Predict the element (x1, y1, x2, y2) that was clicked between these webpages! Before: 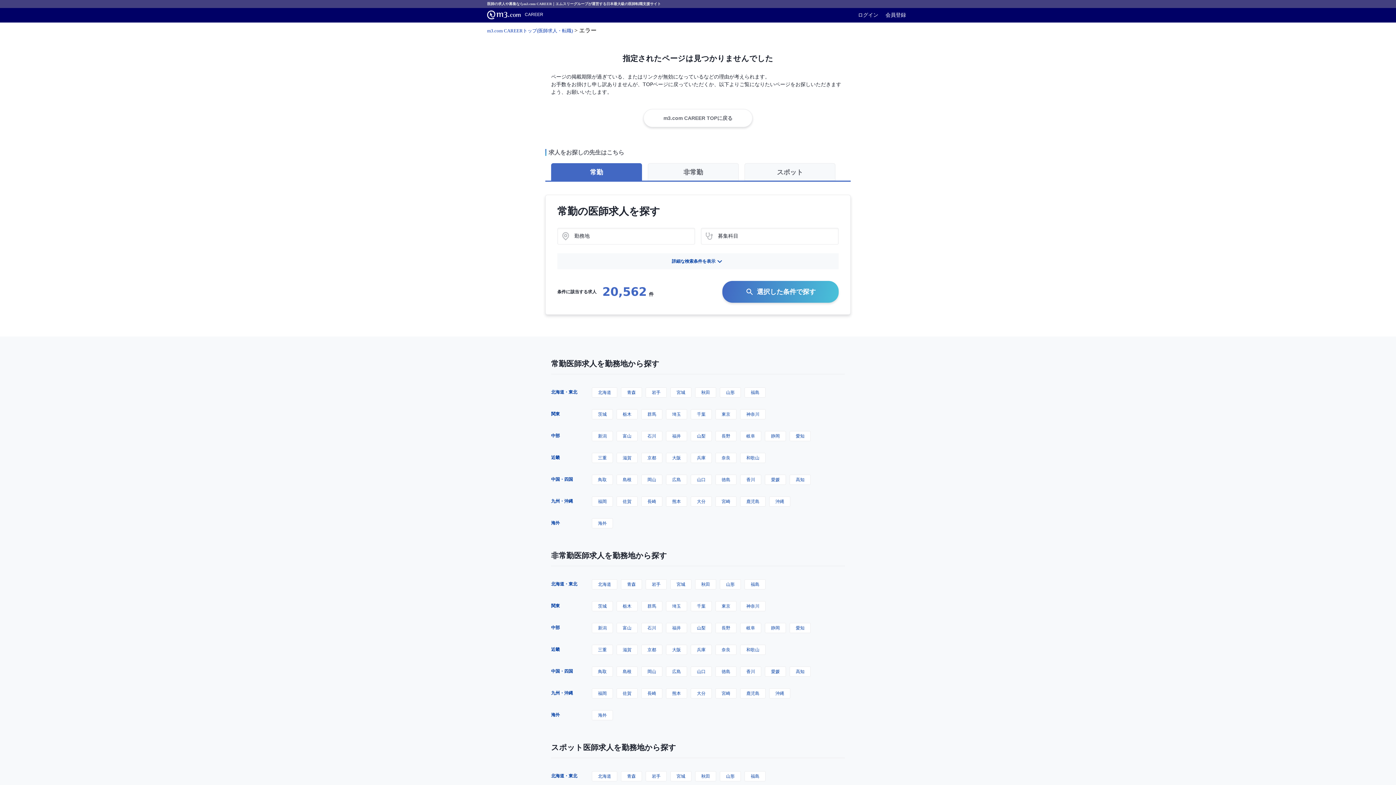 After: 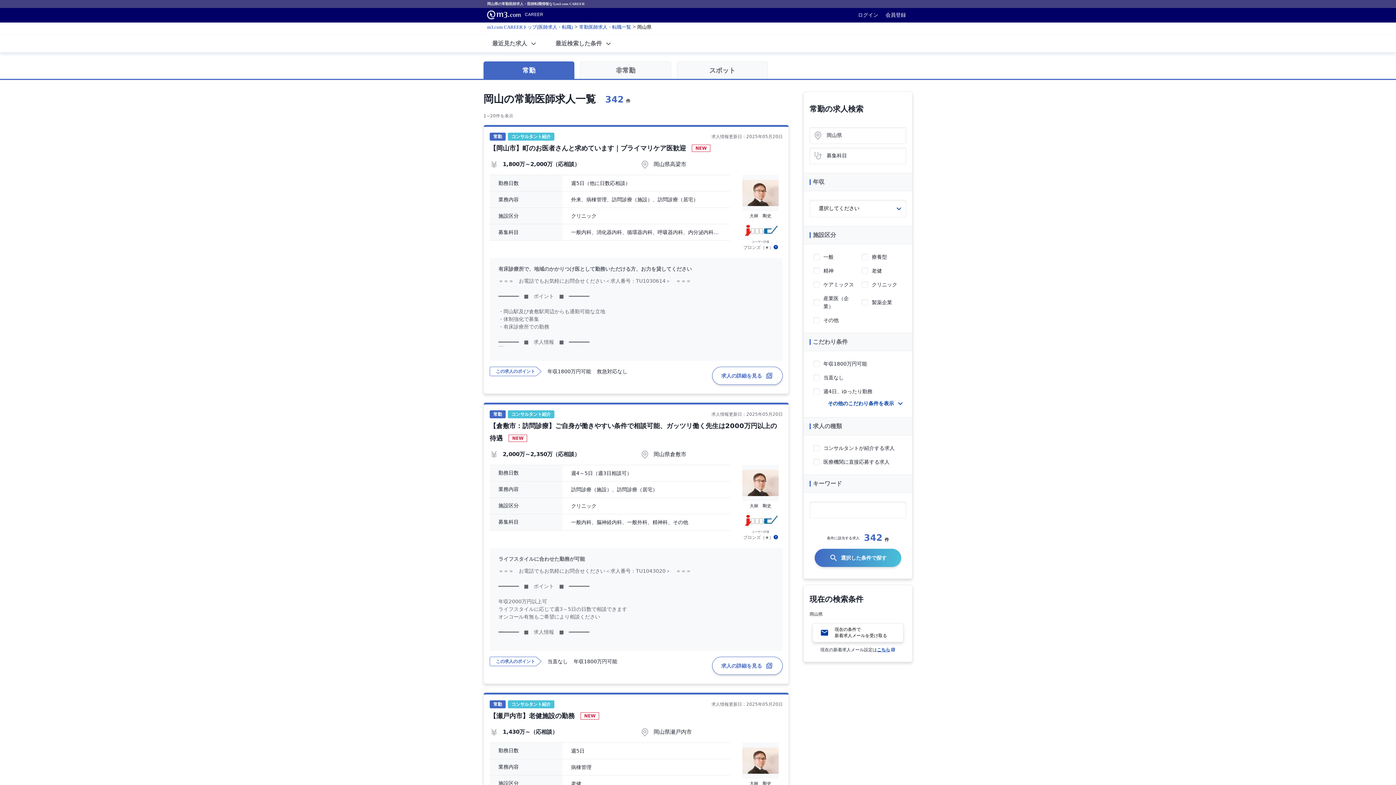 Action: label: 岡山 bbox: (641, 474, 662, 485)